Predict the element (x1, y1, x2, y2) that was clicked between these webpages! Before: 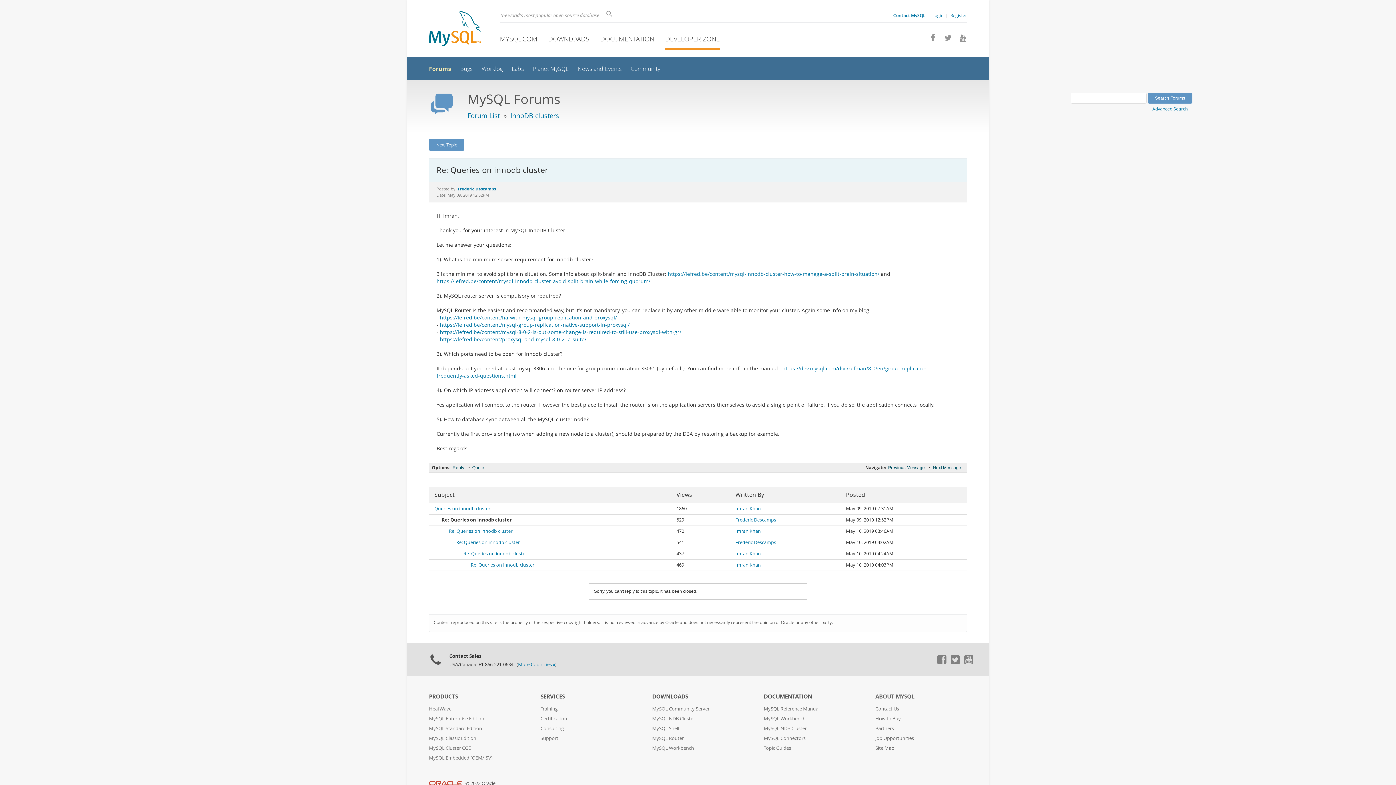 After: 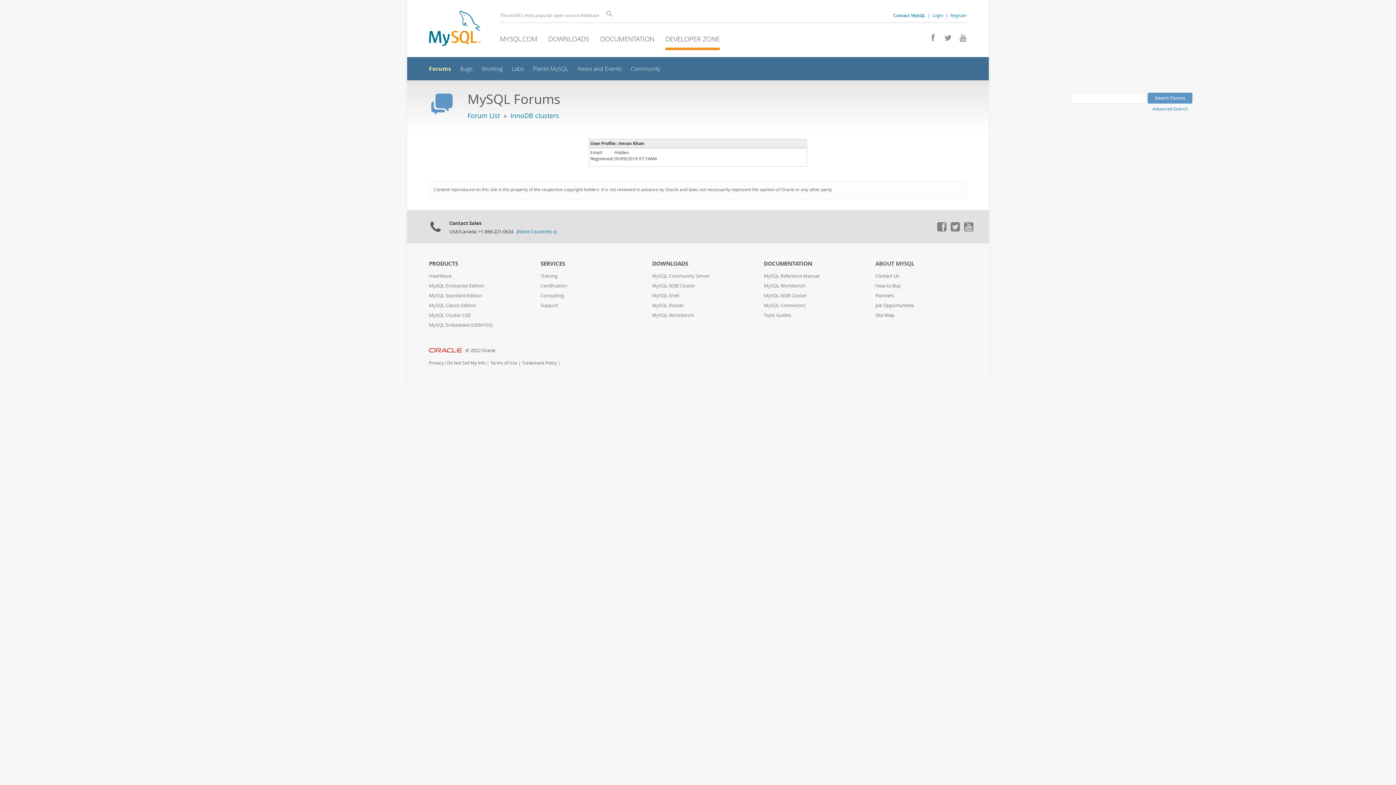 Action: label: Imran Khan bbox: (735, 562, 761, 568)